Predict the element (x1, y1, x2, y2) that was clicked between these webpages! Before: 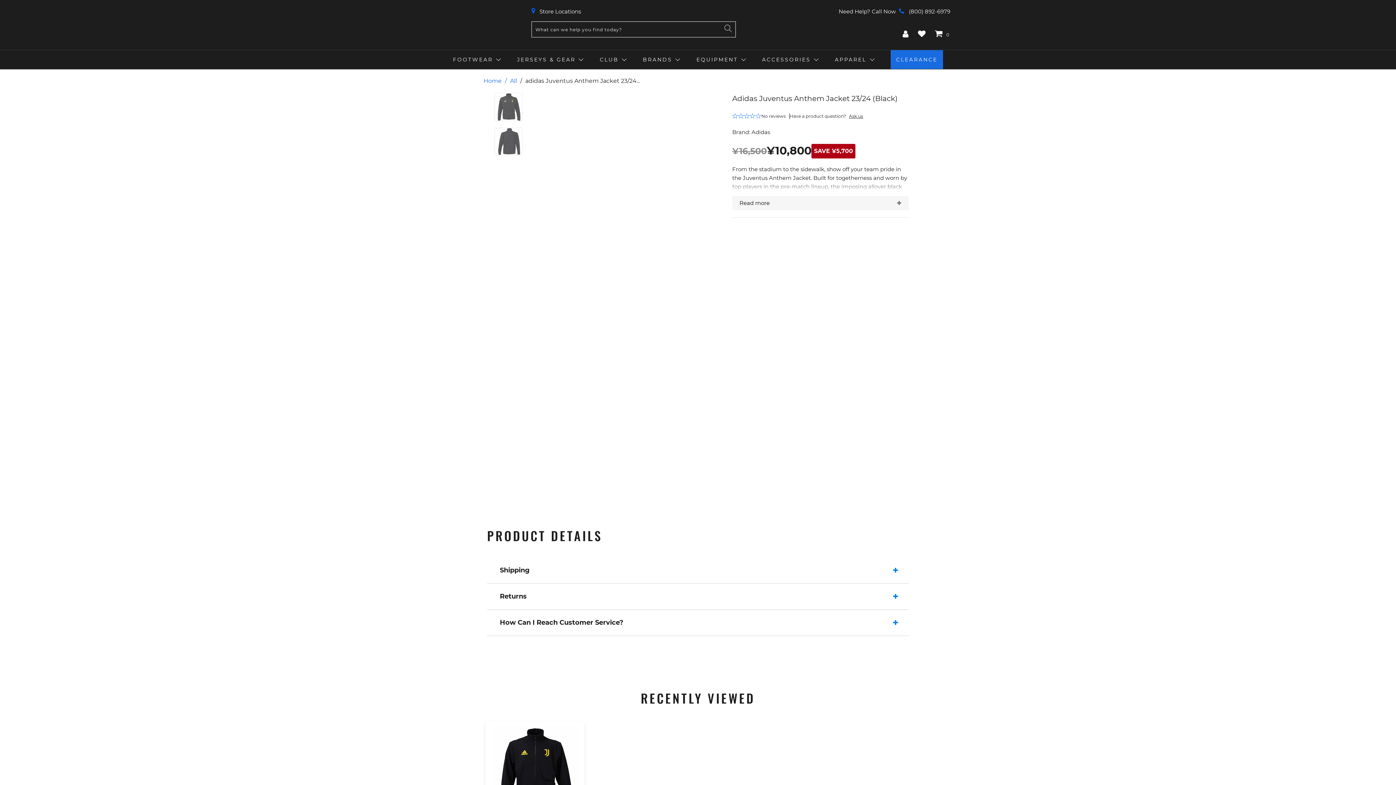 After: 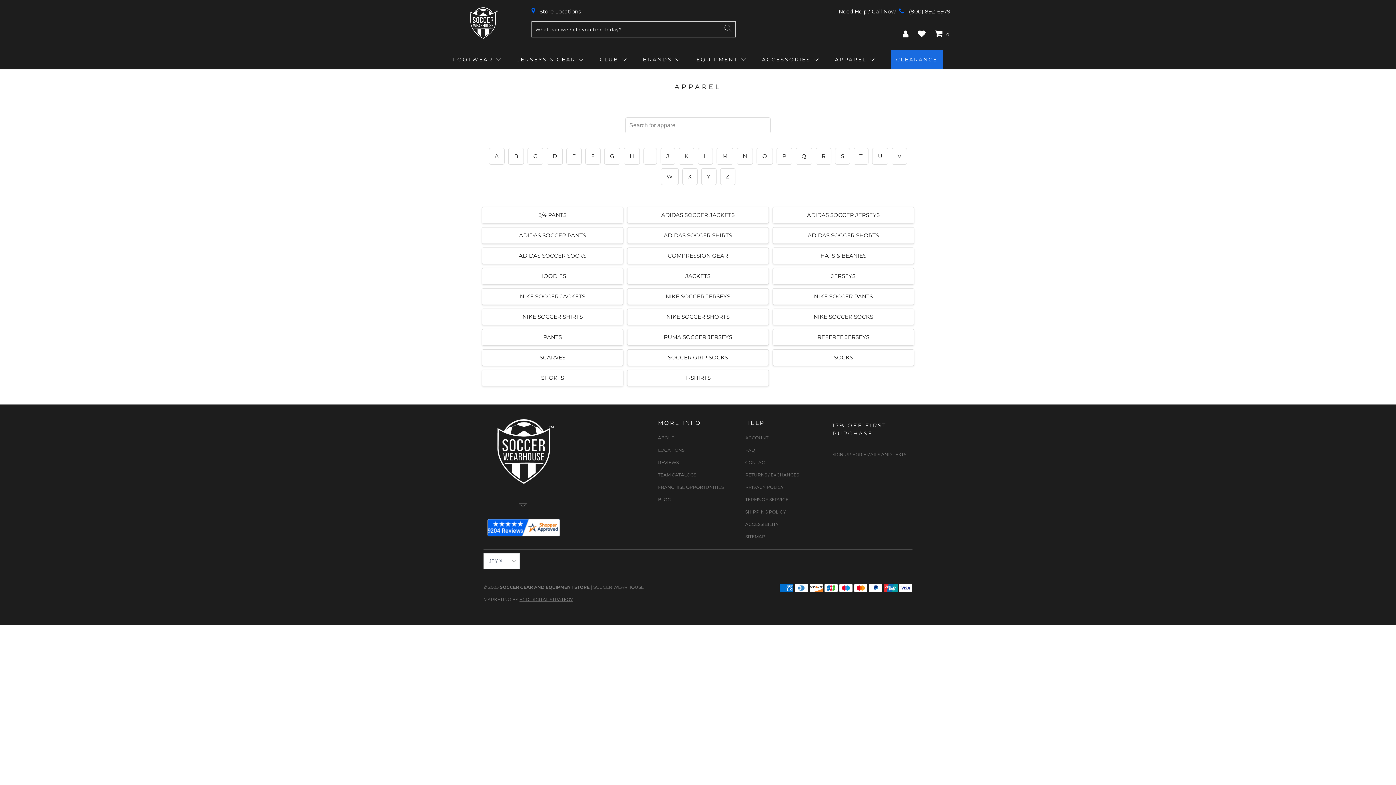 Action: label: APPAREL bbox: (835, 52, 873, 67)